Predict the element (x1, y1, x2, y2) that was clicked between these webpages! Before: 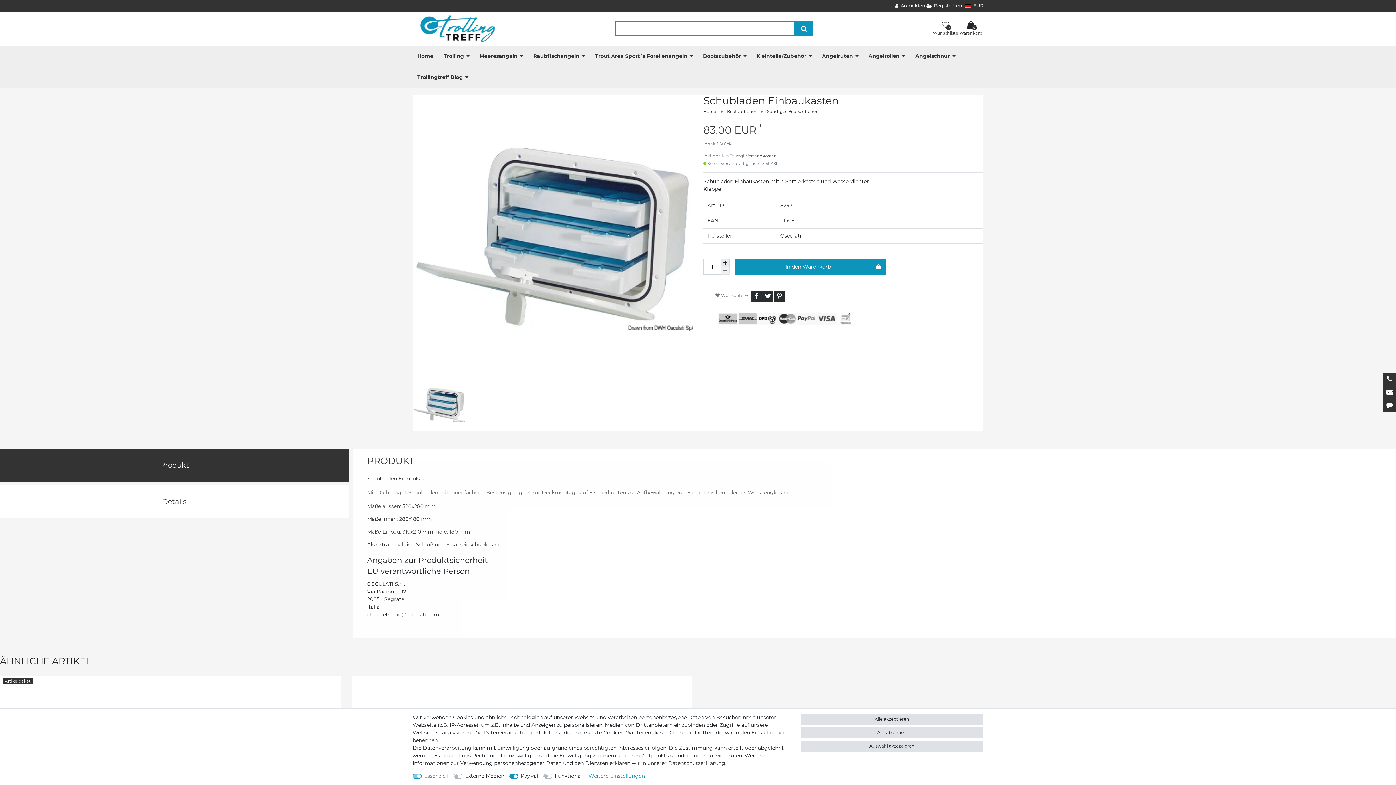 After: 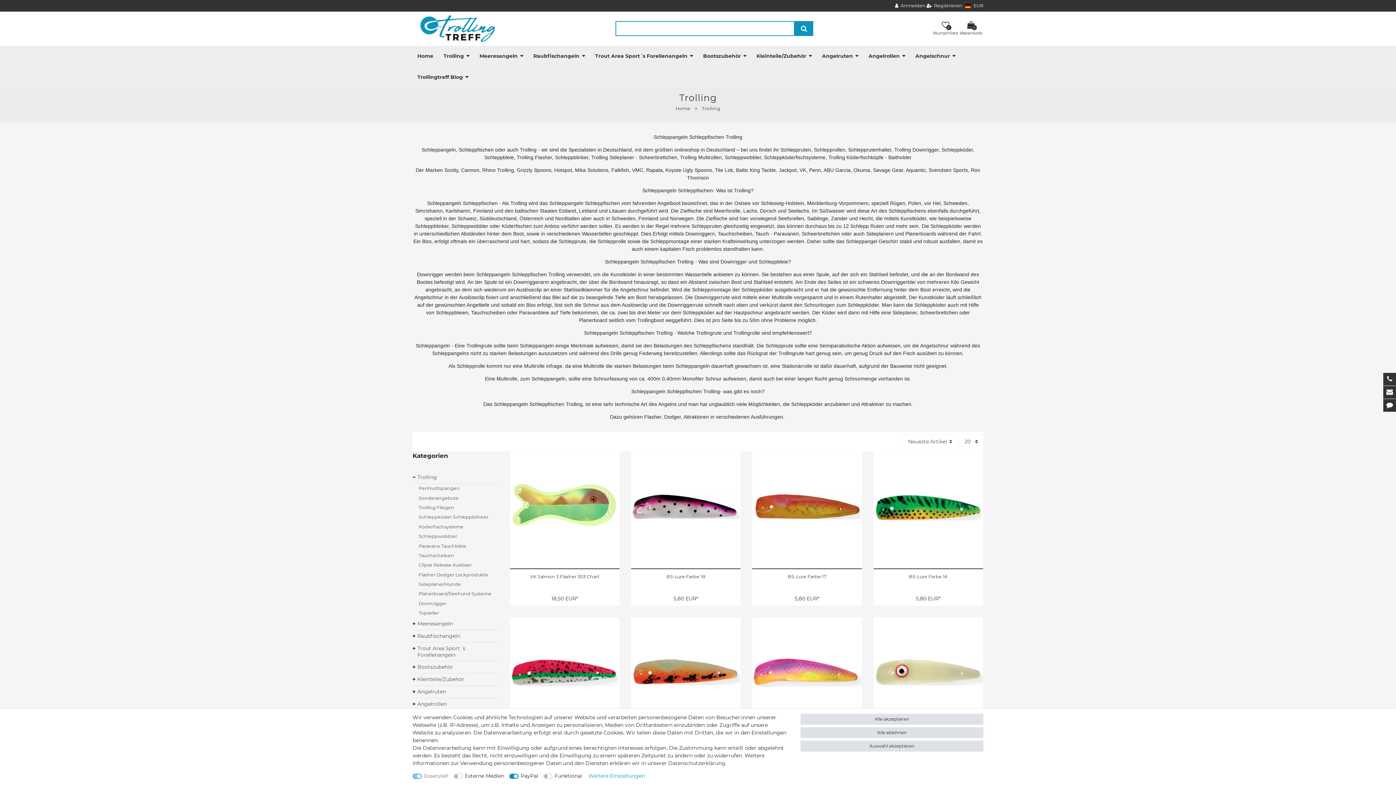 Action: label: Trolling bbox: (438, 45, 474, 66)